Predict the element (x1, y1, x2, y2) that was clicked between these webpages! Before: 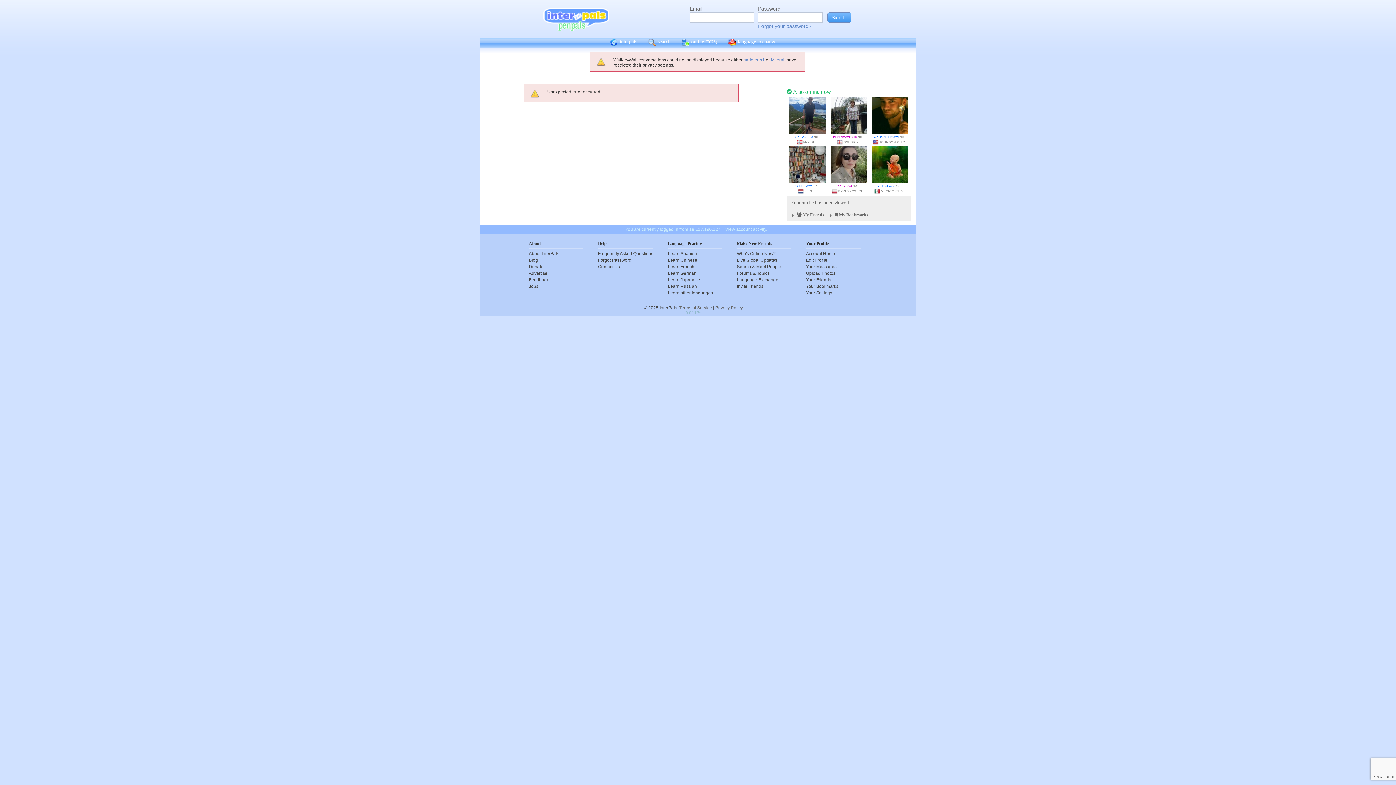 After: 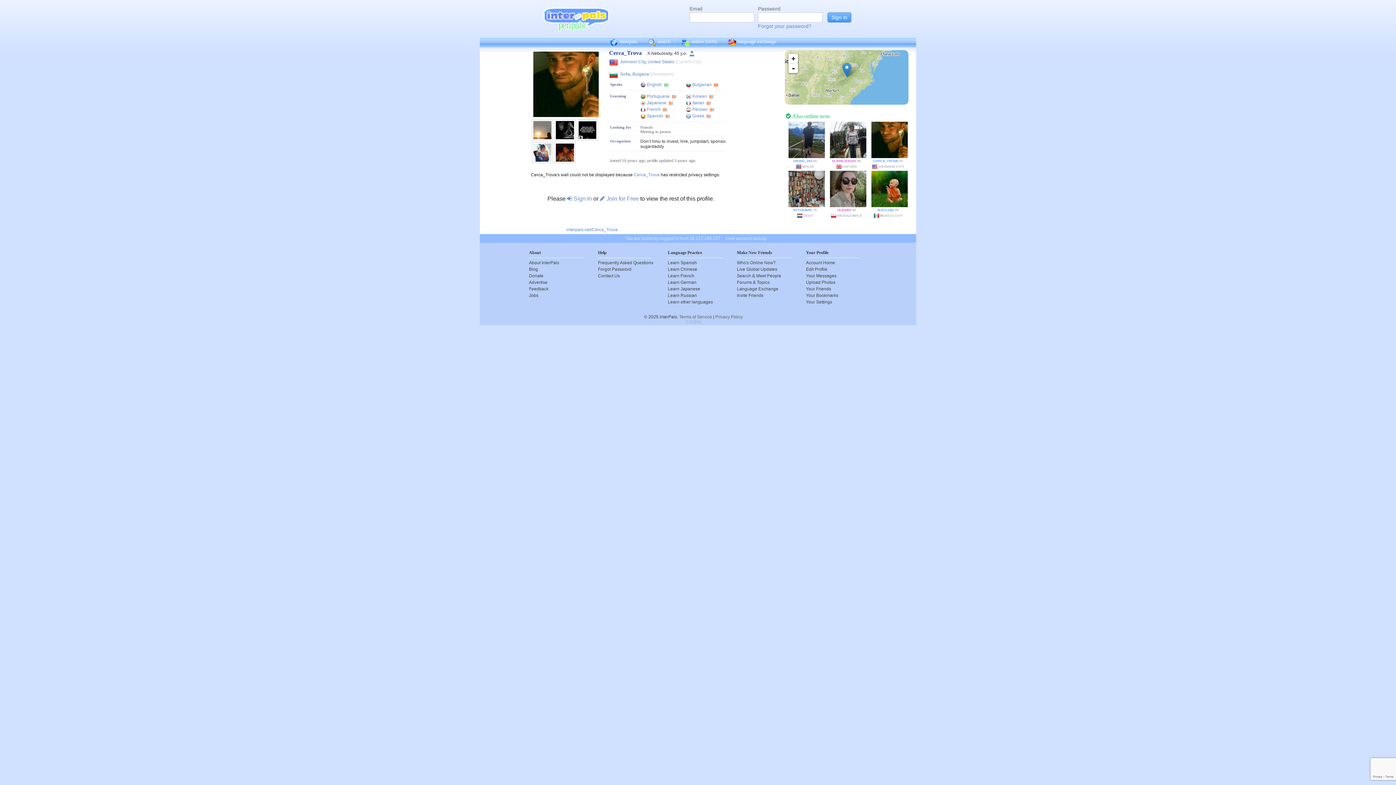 Action: bbox: (871, 113, 909, 117)